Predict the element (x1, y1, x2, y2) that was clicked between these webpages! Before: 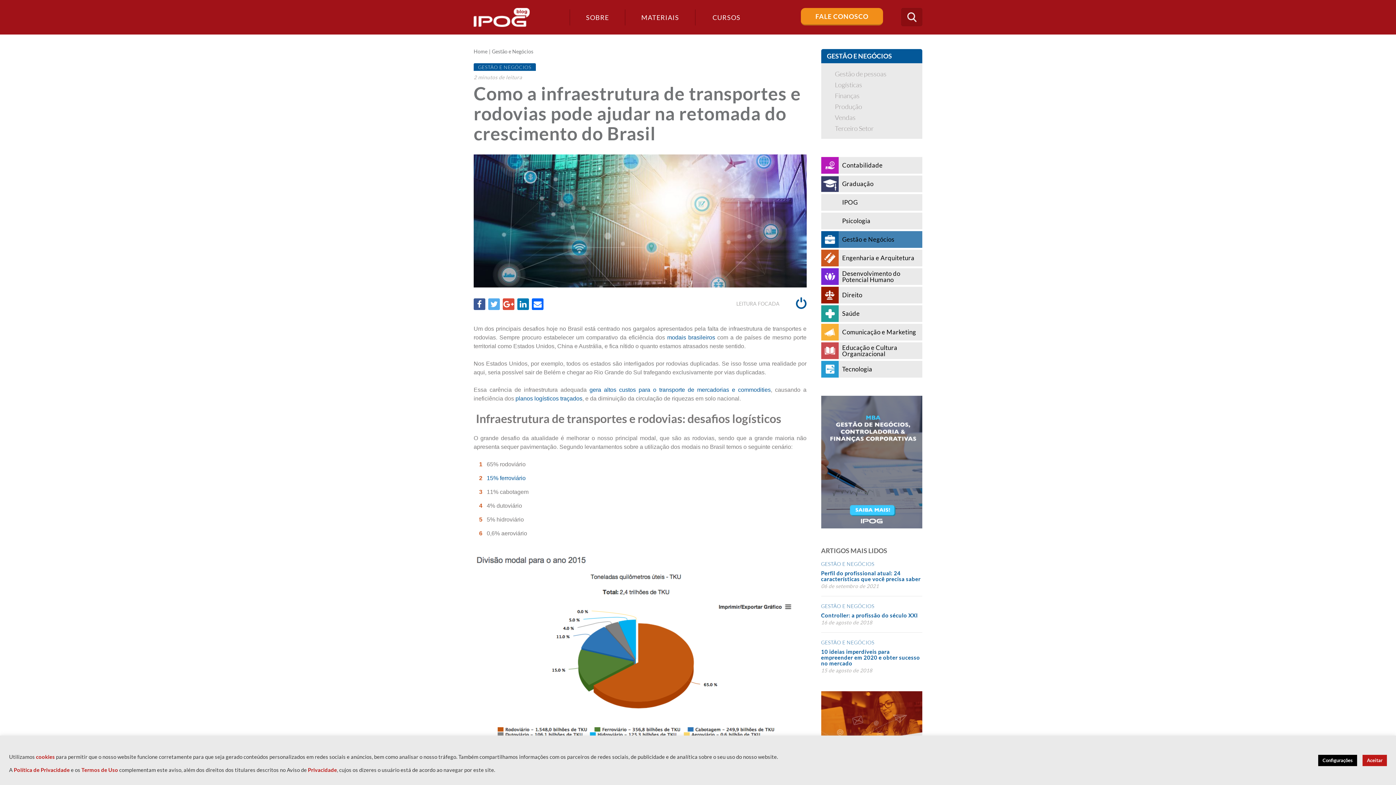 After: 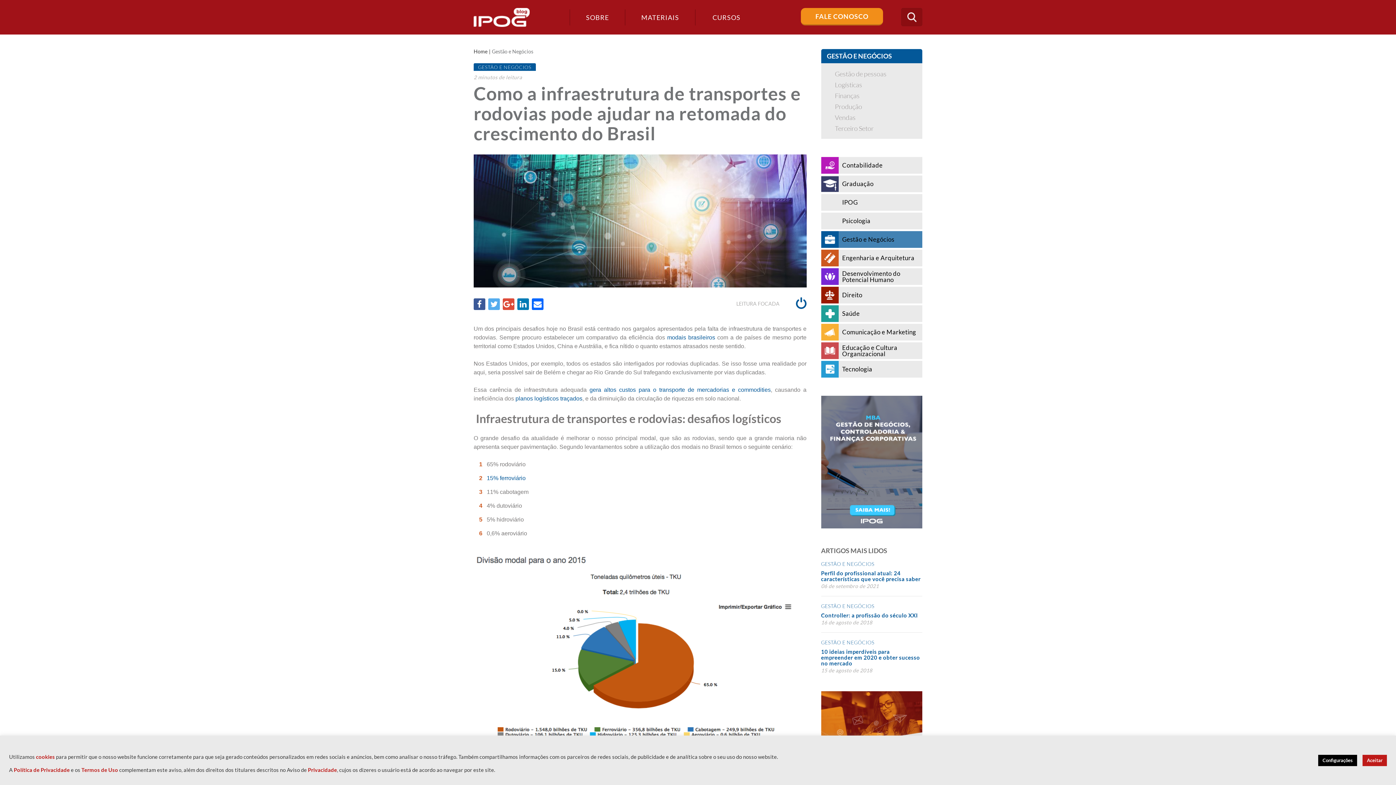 Action: label: Home bbox: (473, 49, 492, 54)